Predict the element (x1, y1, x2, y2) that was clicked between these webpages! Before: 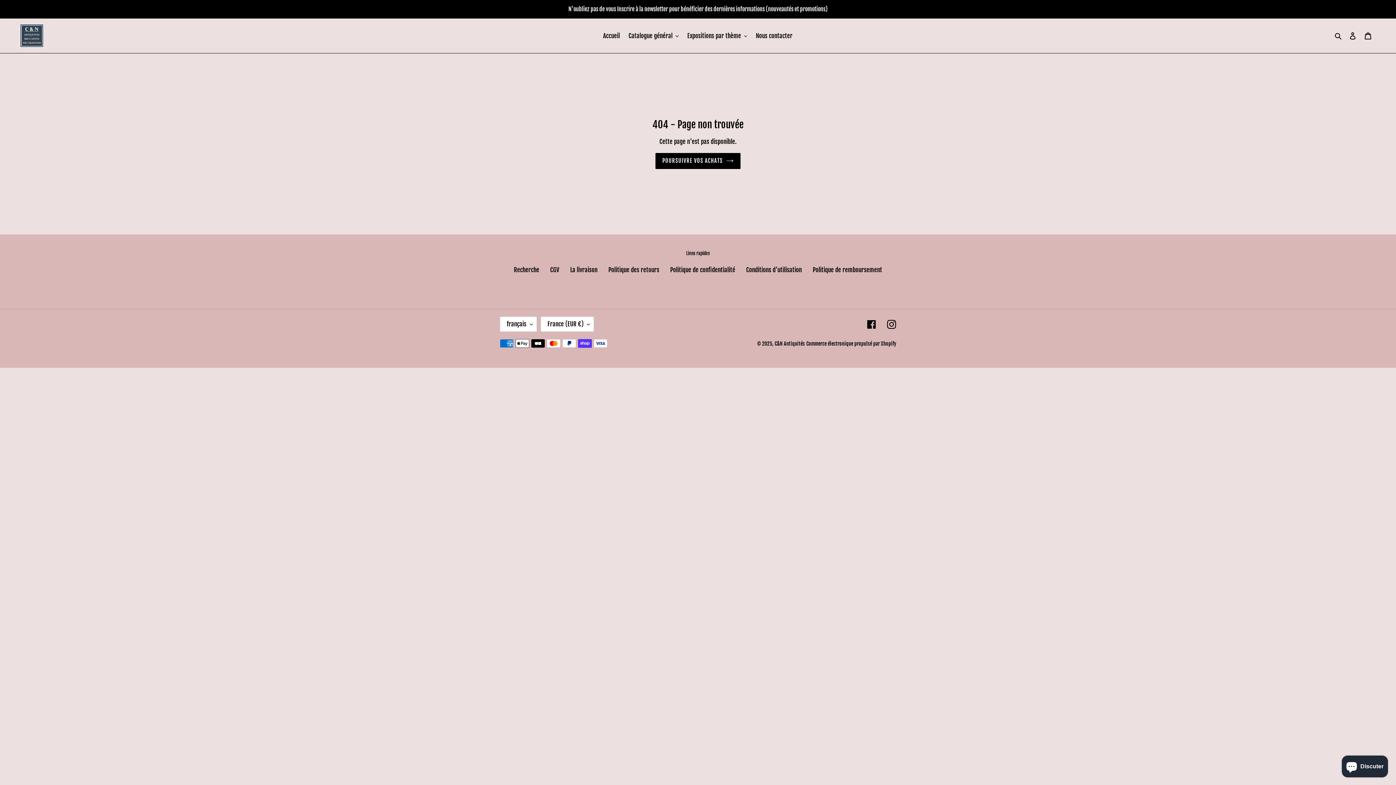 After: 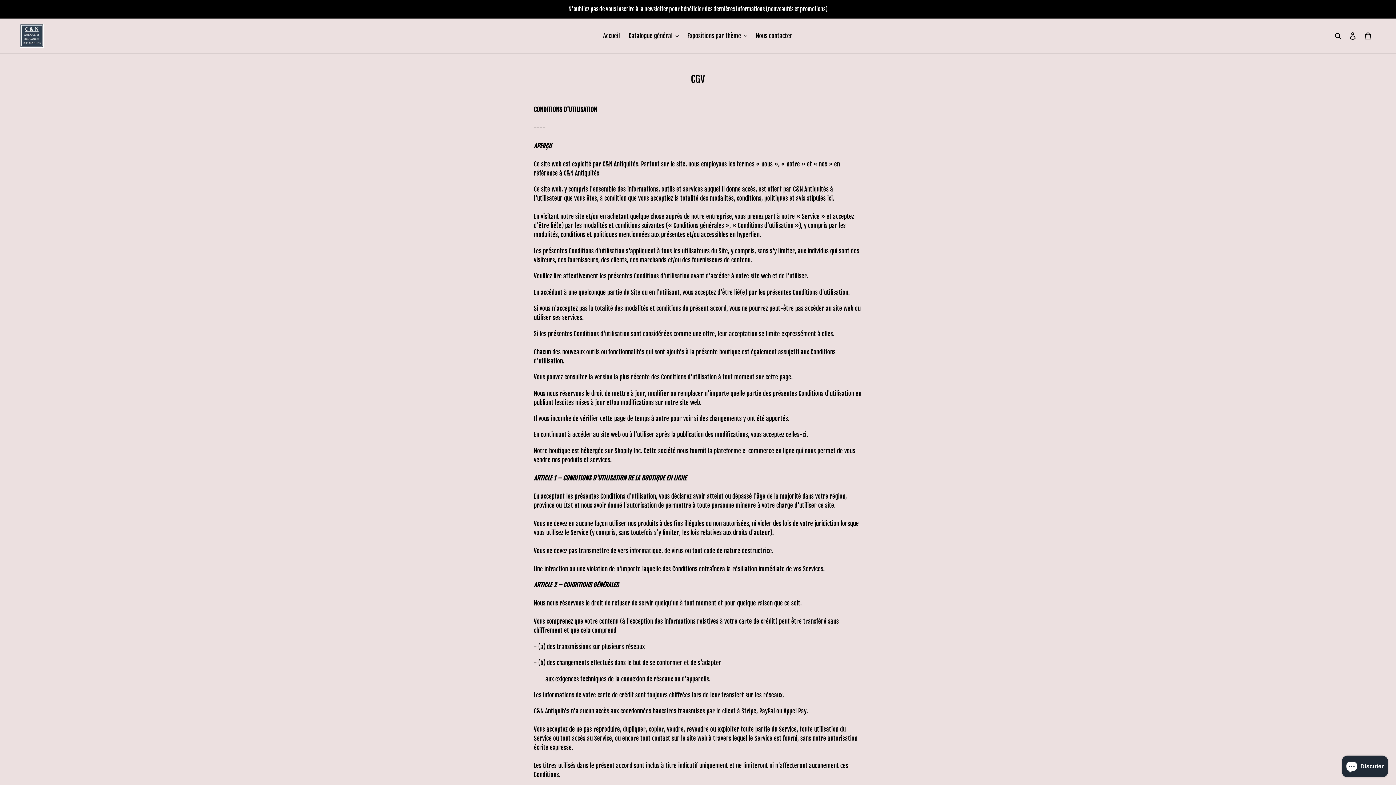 Action: label: CGV bbox: (550, 266, 559, 273)